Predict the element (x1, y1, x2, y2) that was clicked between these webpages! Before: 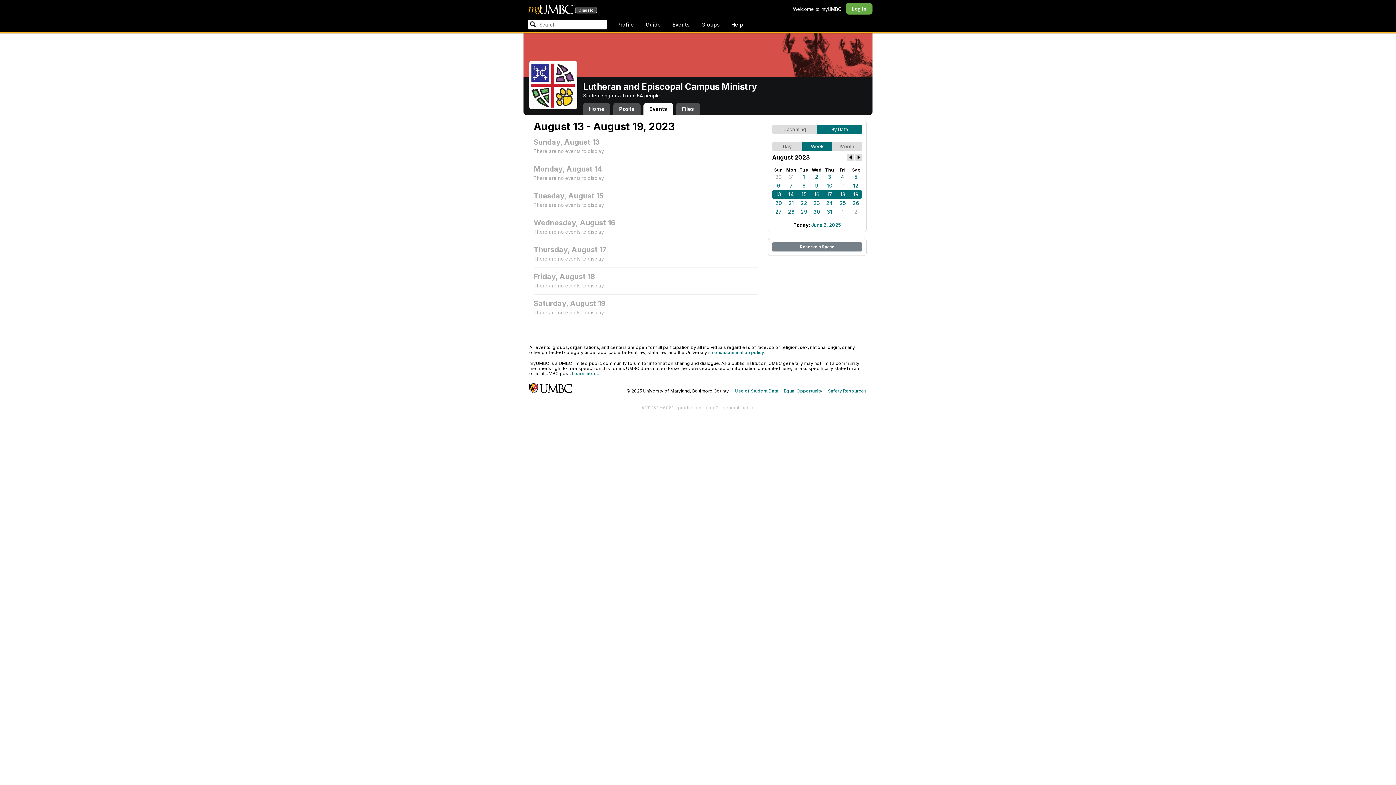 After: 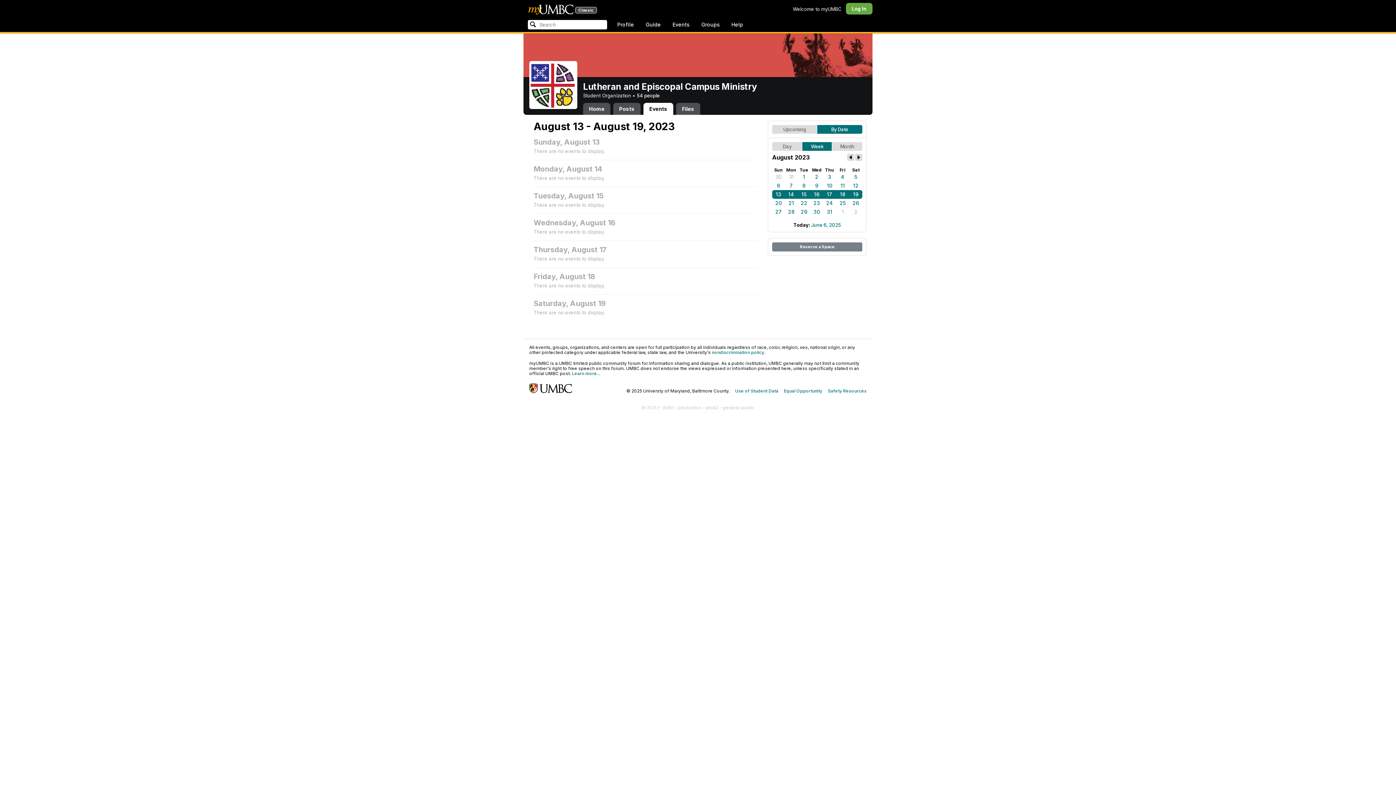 Action: bbox: (810, 190, 823, 198) label: 16